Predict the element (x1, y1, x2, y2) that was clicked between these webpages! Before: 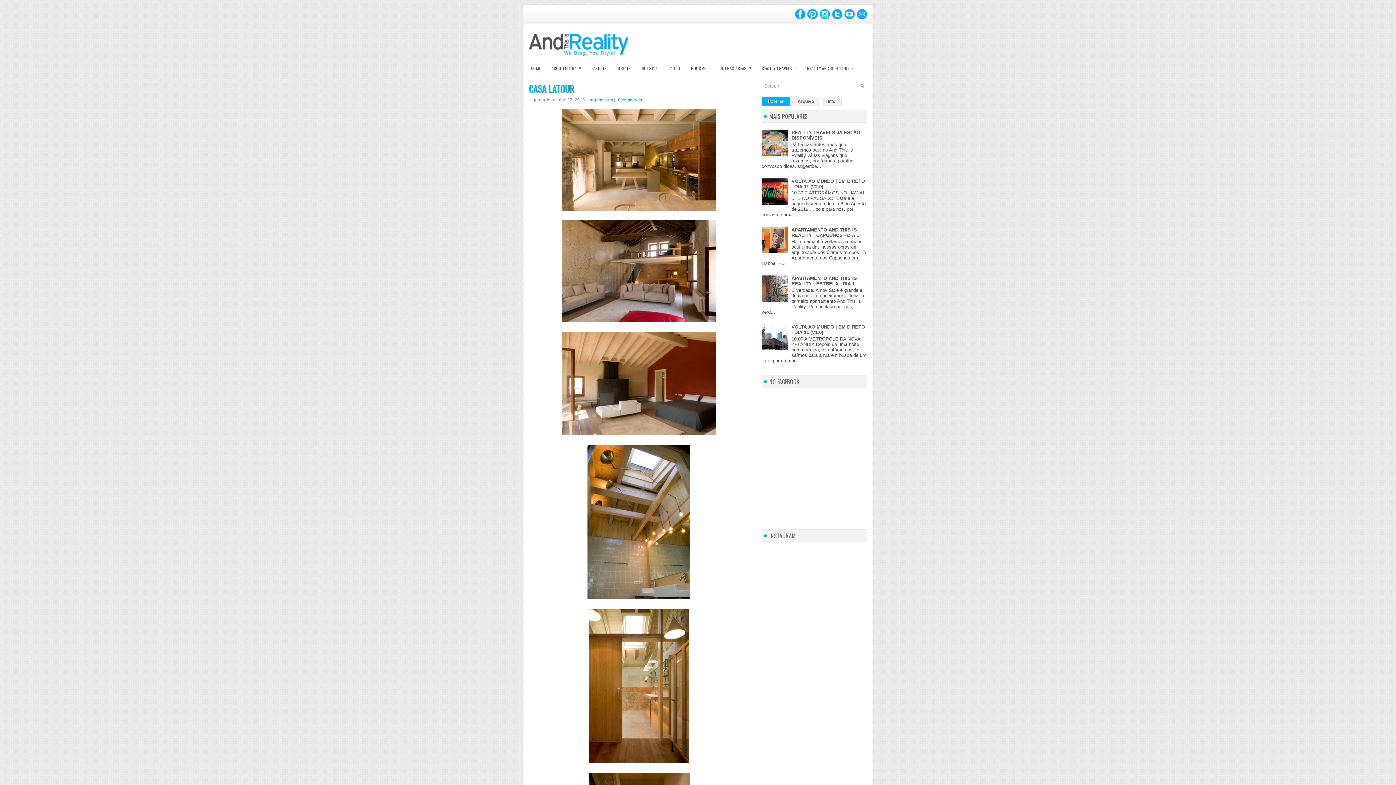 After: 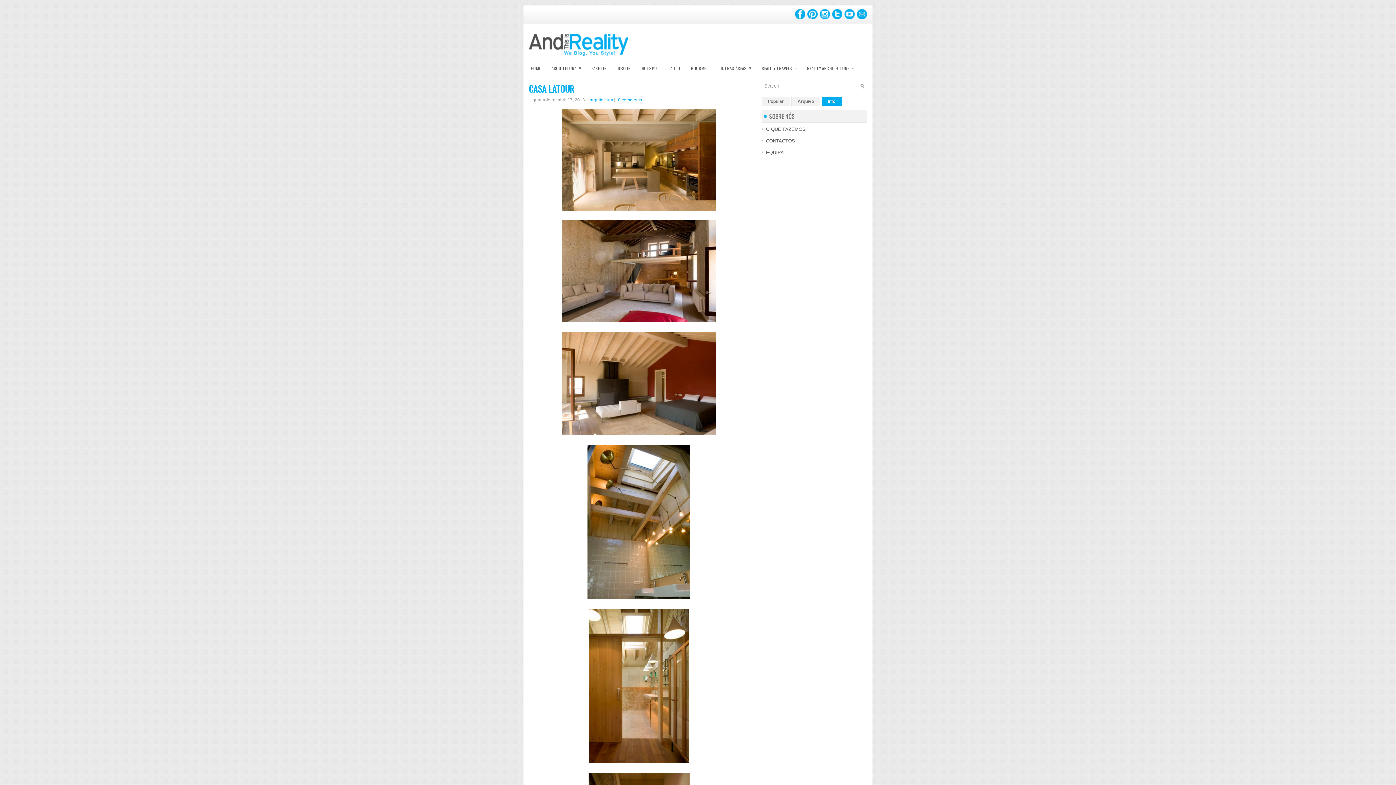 Action: bbox: (821, 96, 841, 106) label: Info